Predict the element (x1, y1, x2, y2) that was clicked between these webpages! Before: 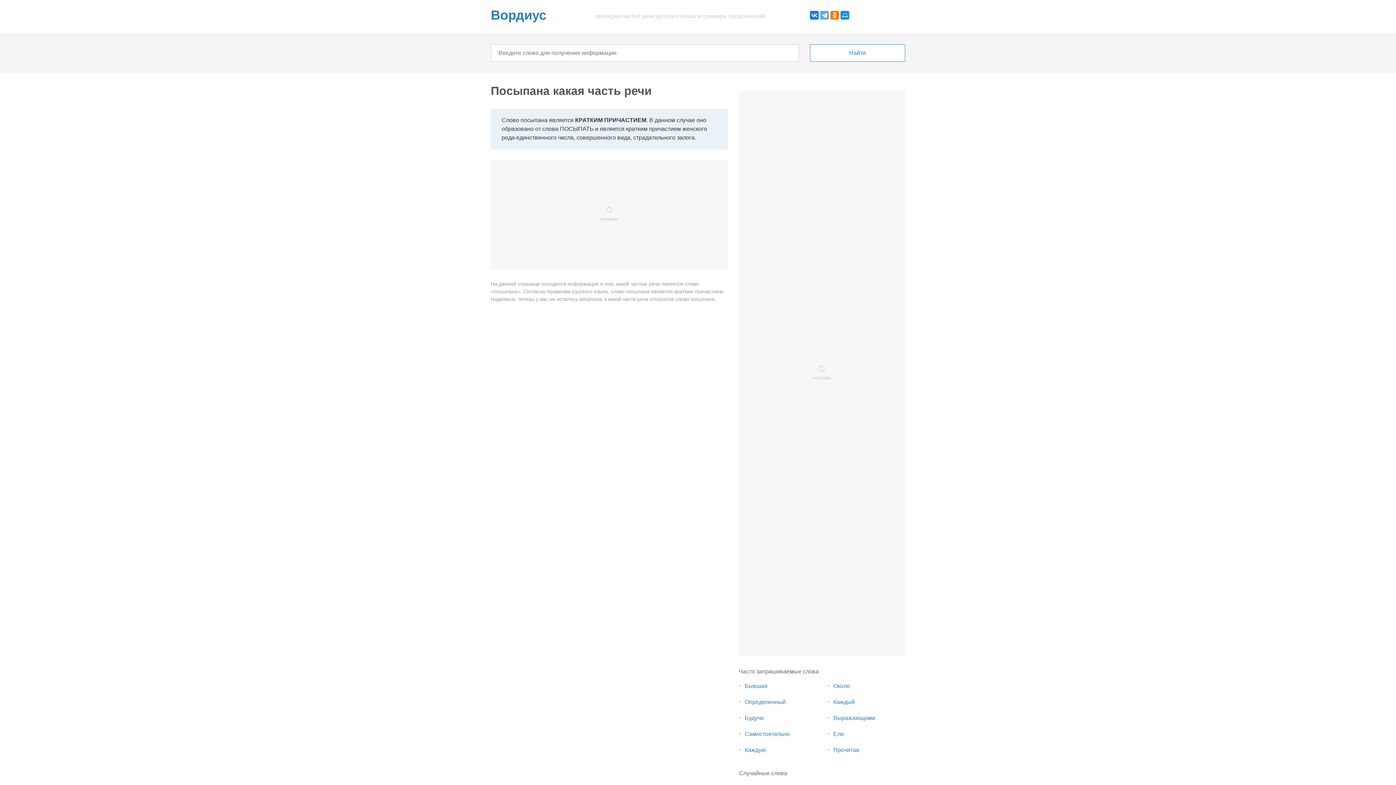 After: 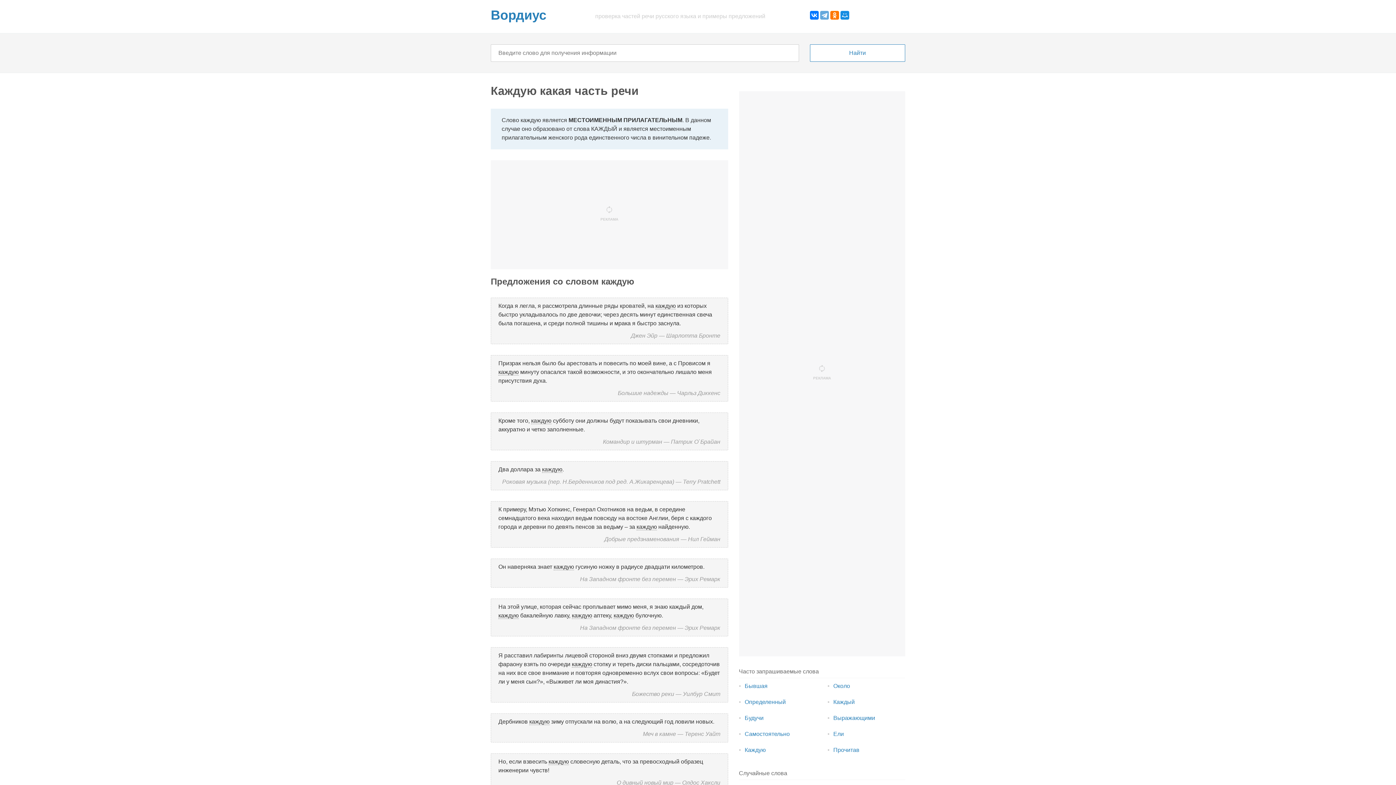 Action: bbox: (744, 747, 766, 753) label: Каждую